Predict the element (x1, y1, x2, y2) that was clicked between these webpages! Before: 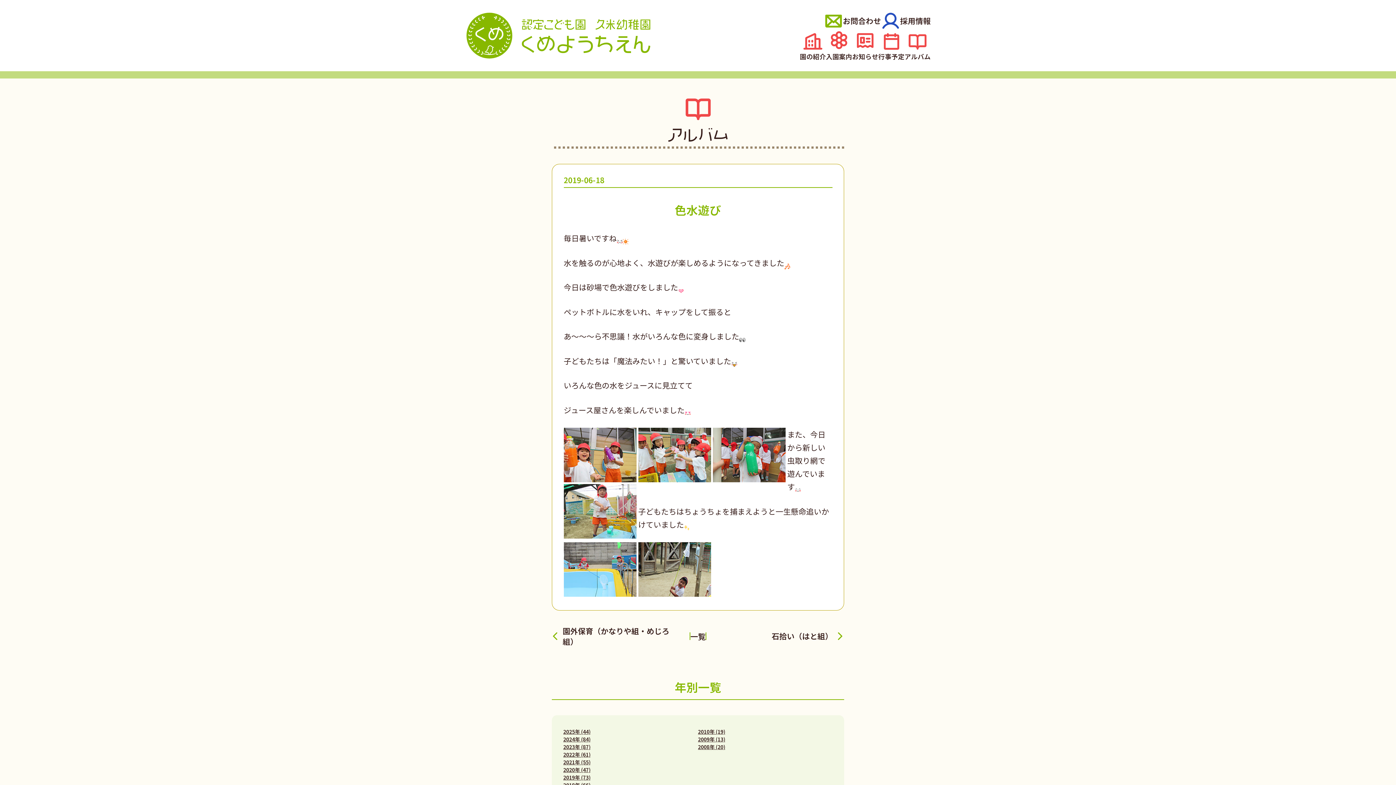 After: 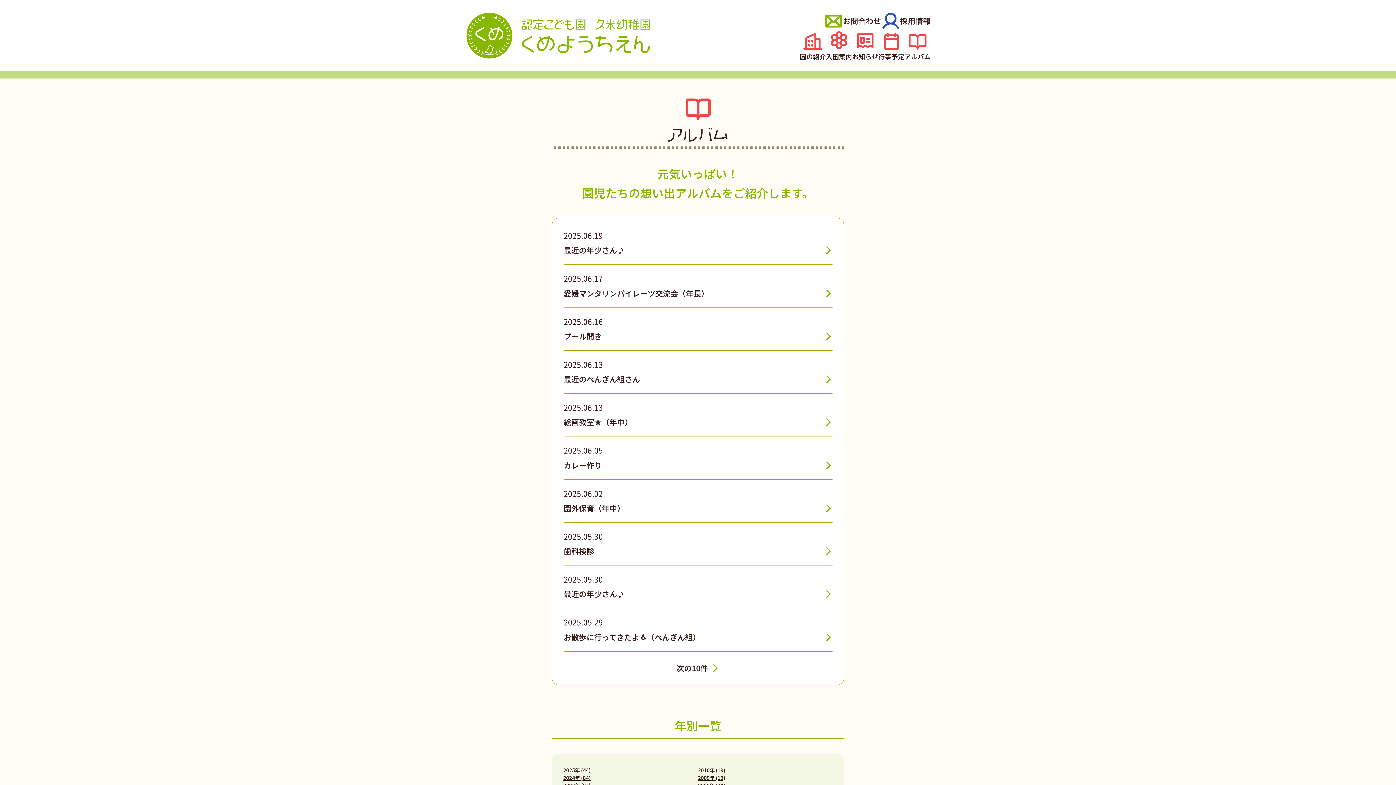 Action: label: アルバム bbox: (904, 30, 930, 59)